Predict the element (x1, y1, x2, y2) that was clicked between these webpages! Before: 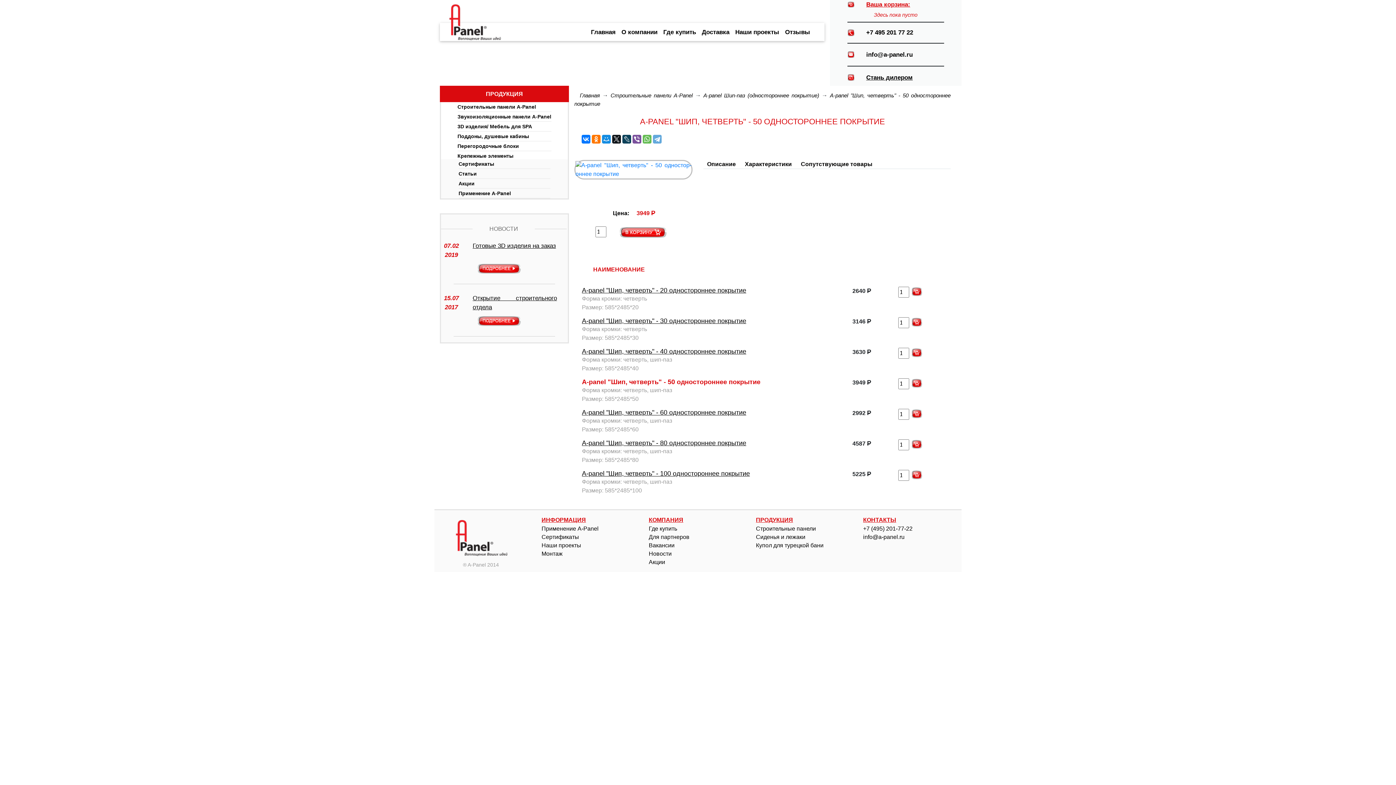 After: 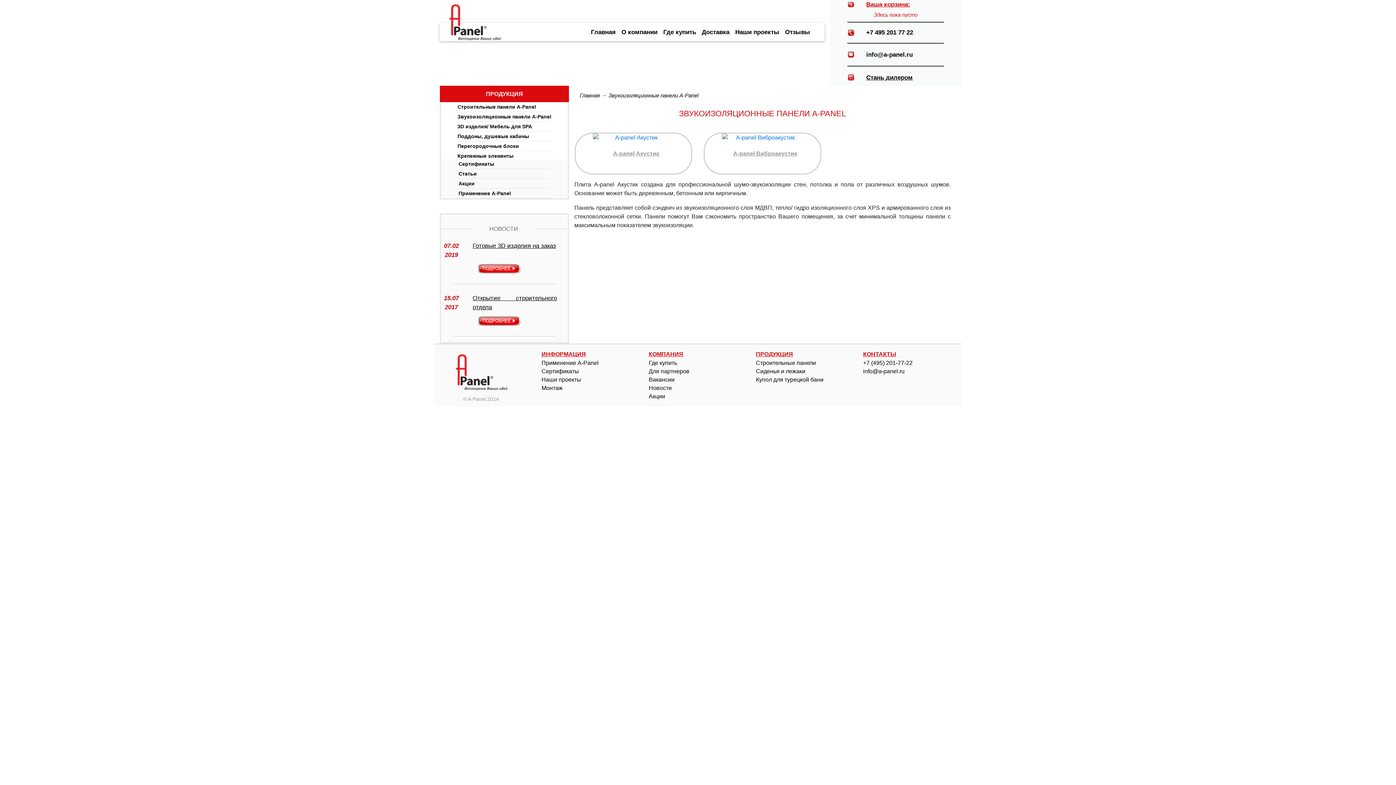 Action: label: Звукоизоляционные панели А-Panel bbox: (457, 113, 551, 119)